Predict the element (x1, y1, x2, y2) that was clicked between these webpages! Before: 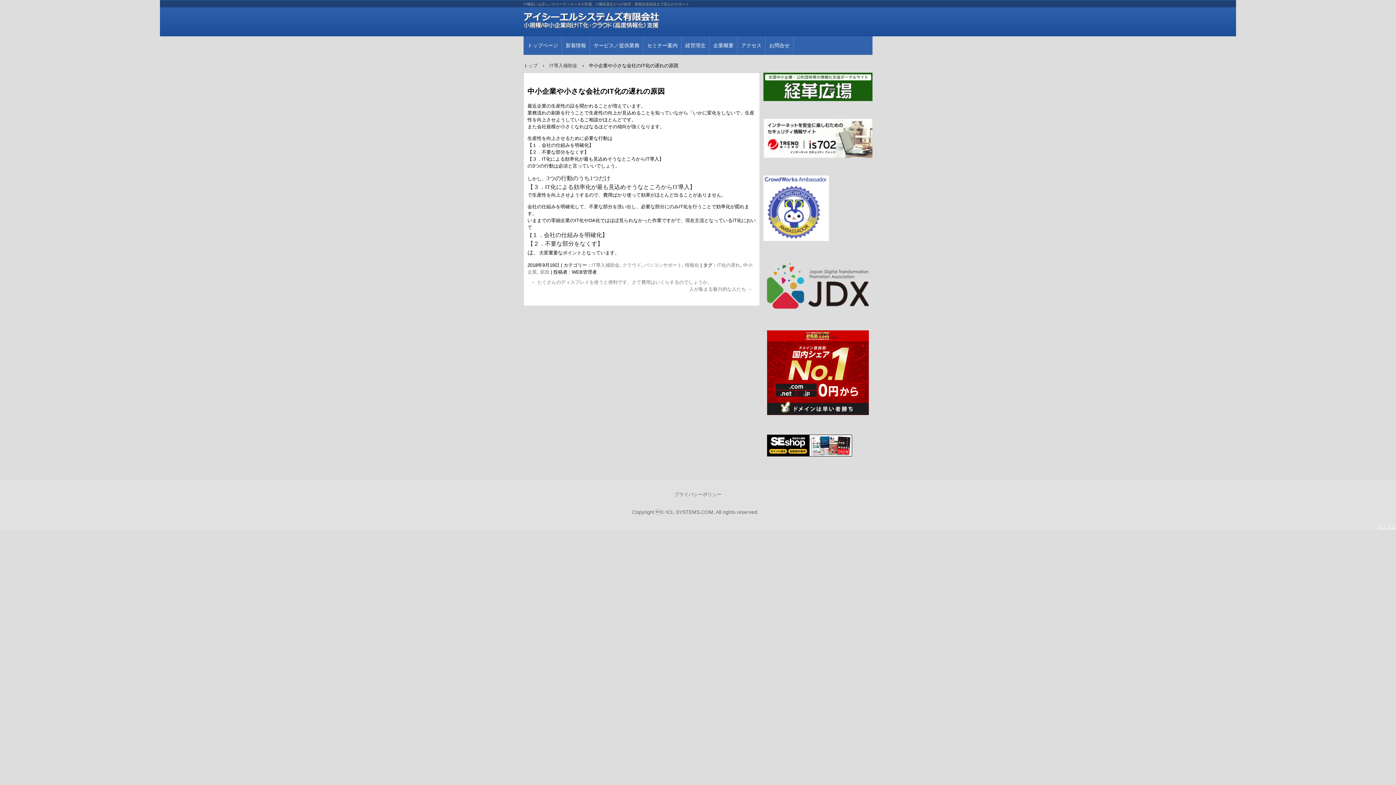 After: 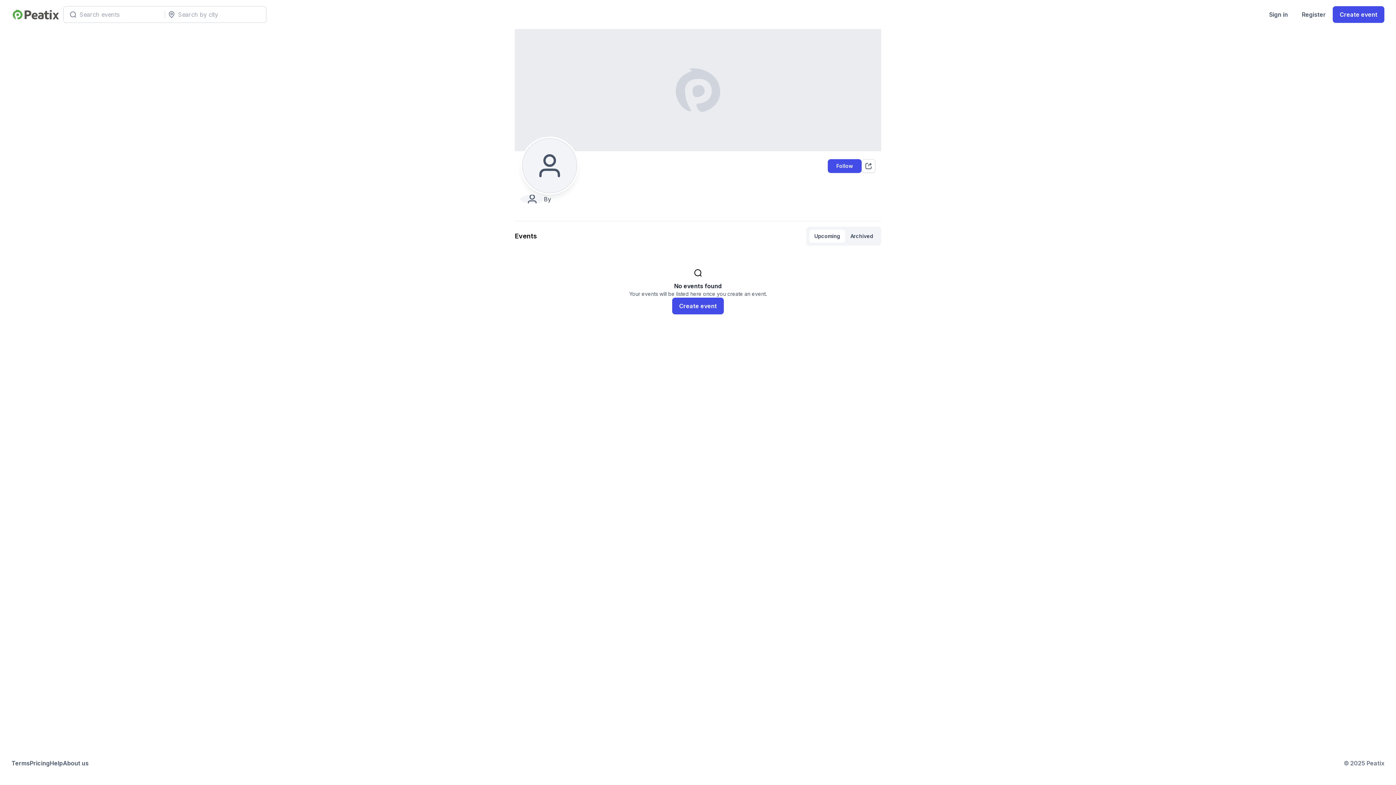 Action: label: セミナー案内 bbox: (643, 36, 681, 54)